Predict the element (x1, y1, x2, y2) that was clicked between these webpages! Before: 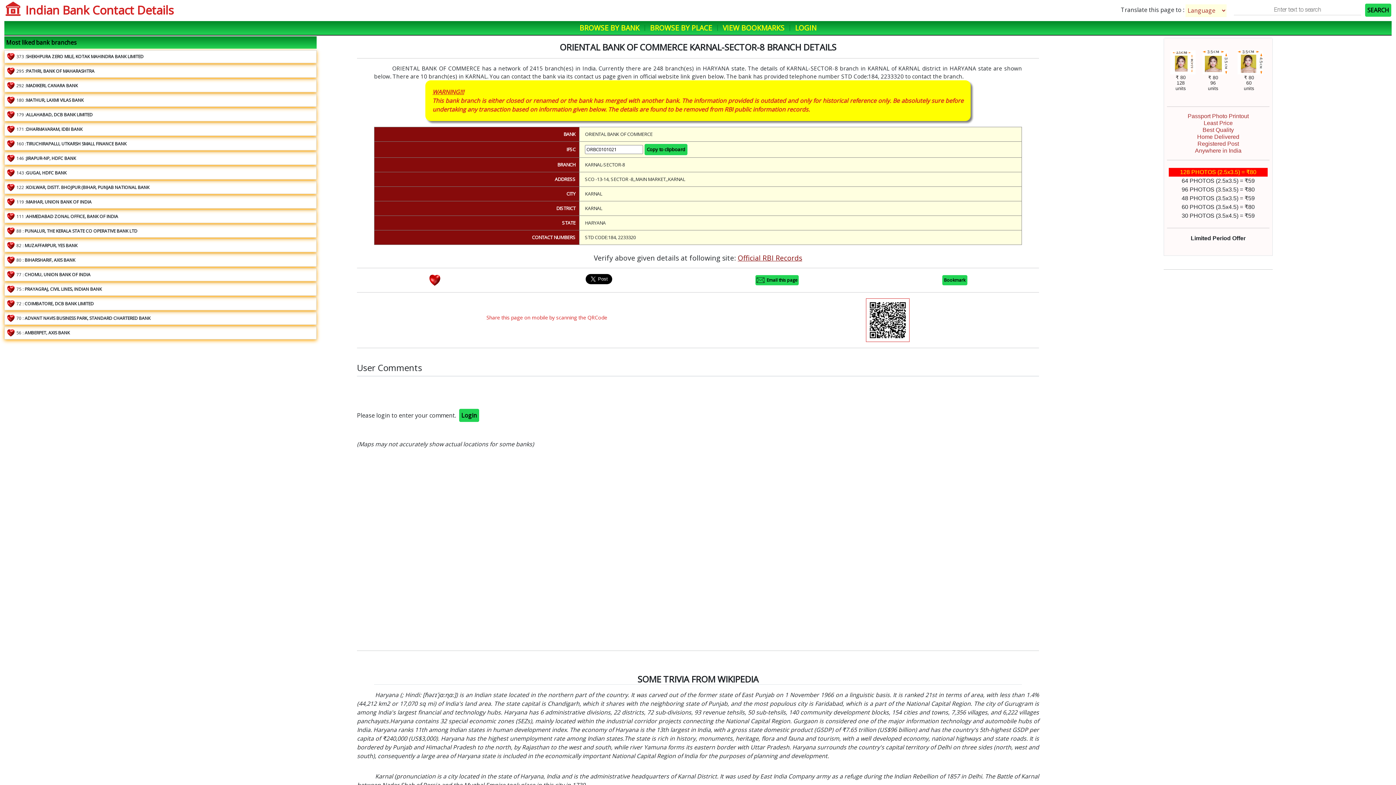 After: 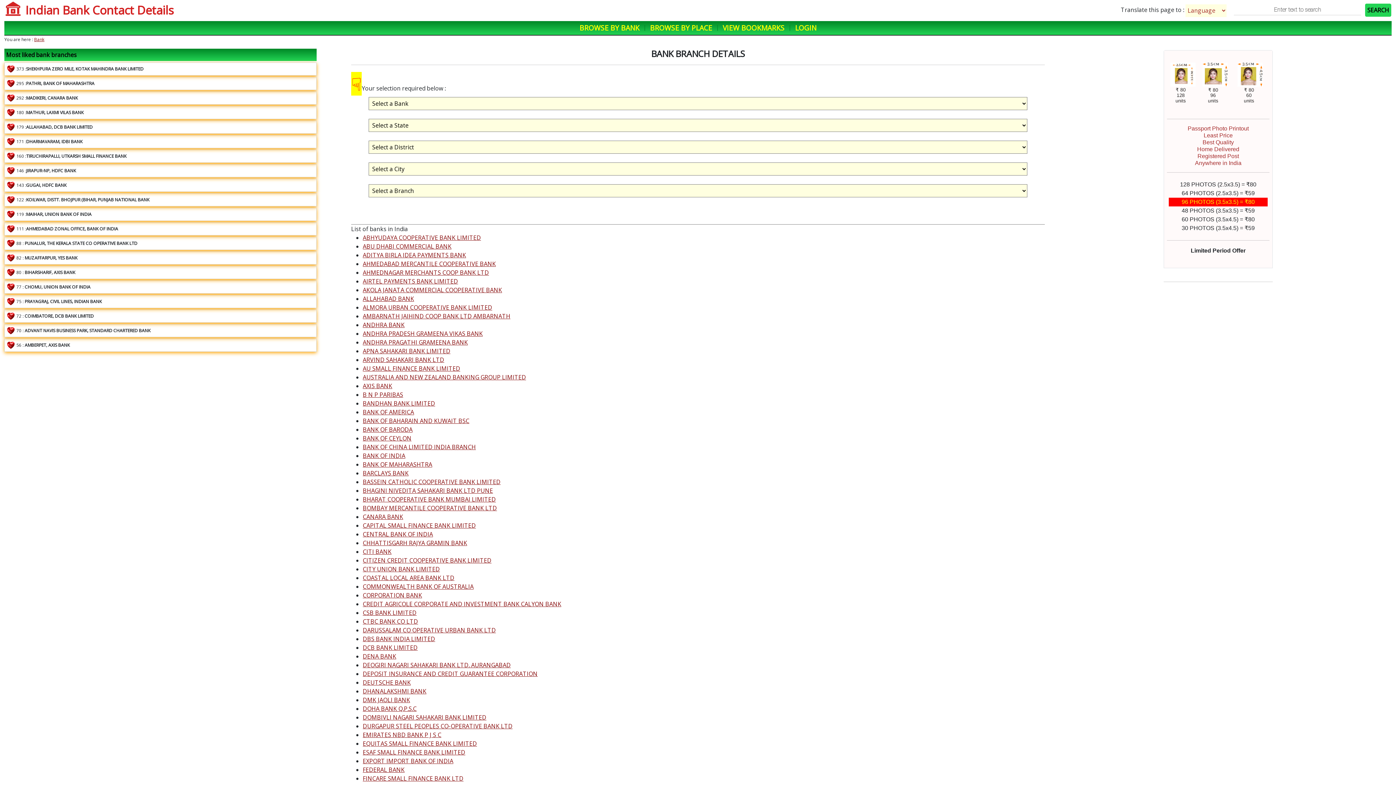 Action: bbox: (579, 22, 639, 32) label: BROWSE BY BANK